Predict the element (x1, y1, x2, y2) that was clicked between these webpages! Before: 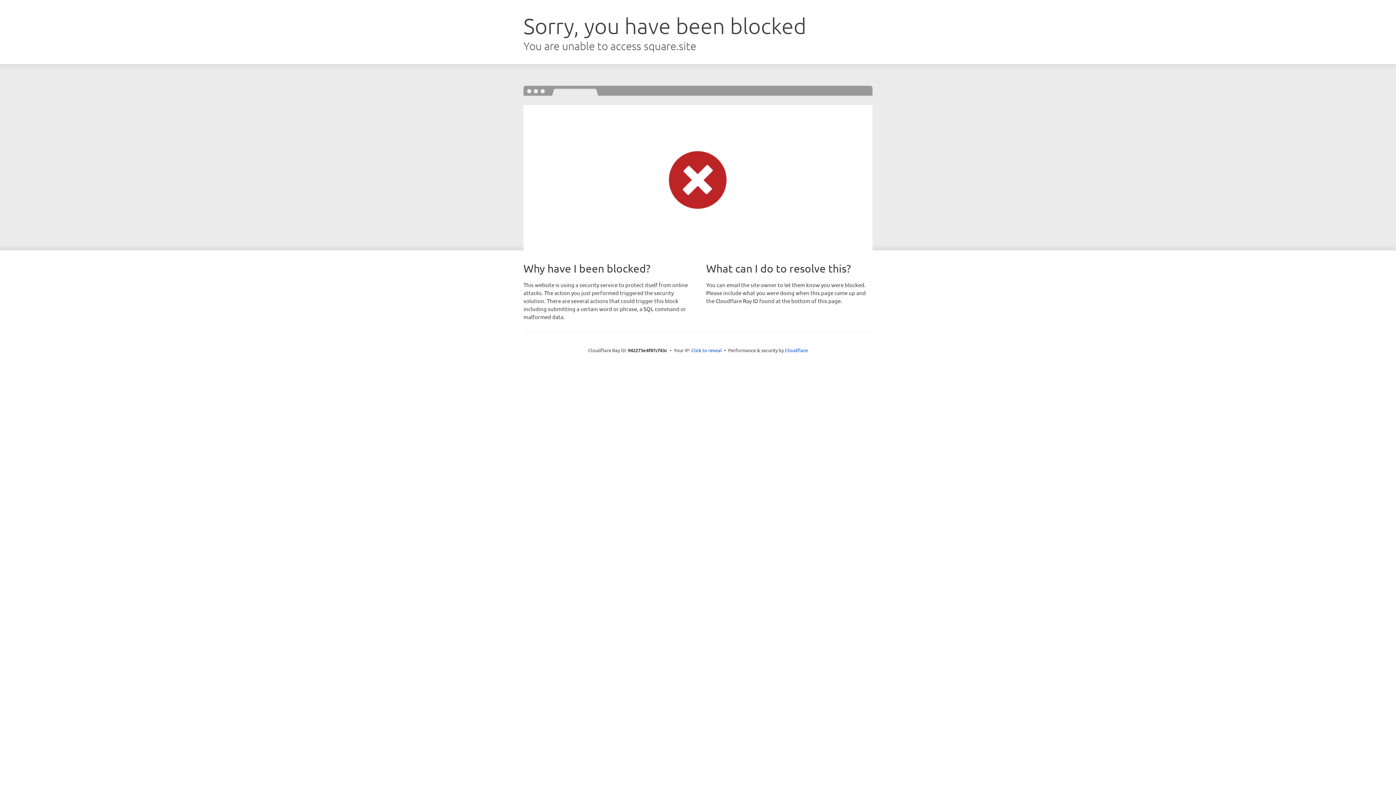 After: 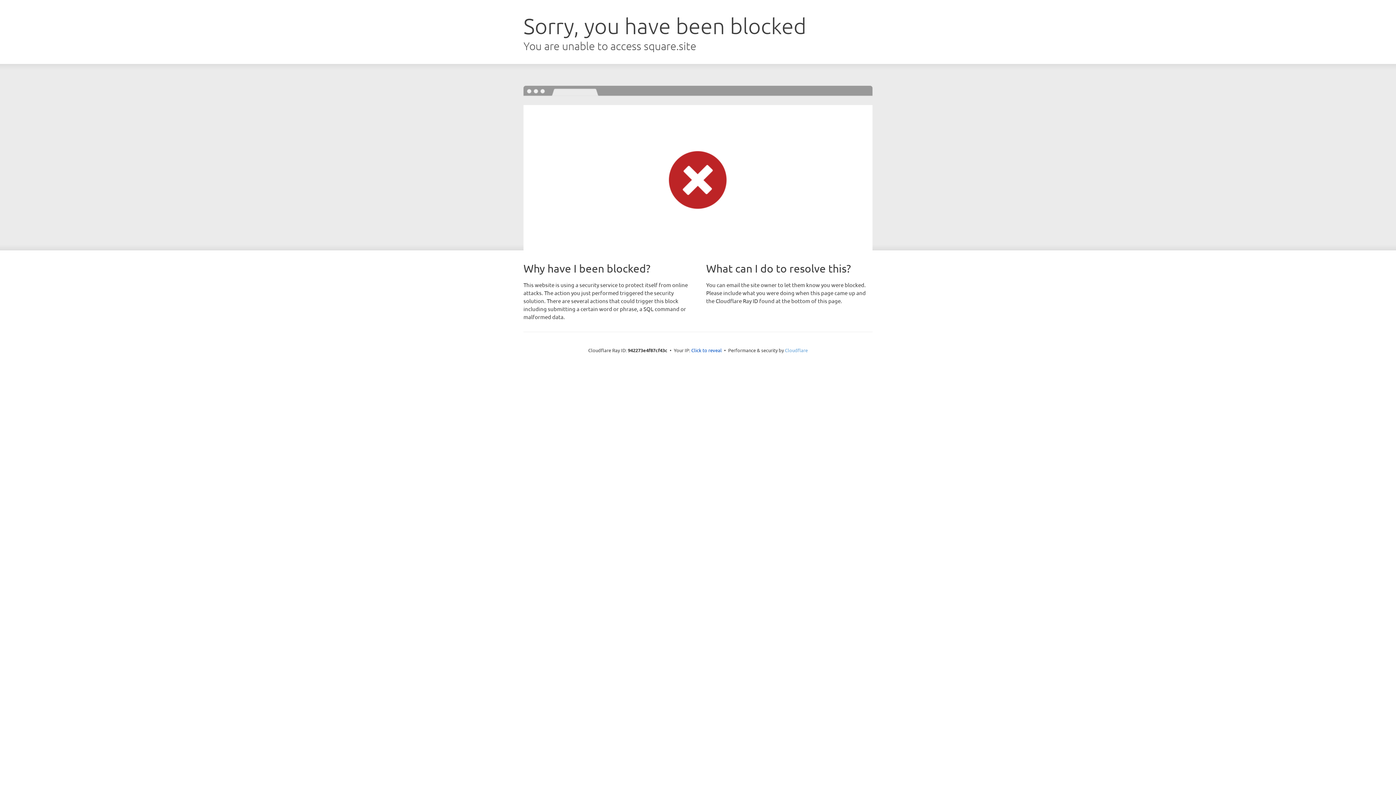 Action: label: Cloudflare bbox: (785, 347, 808, 353)